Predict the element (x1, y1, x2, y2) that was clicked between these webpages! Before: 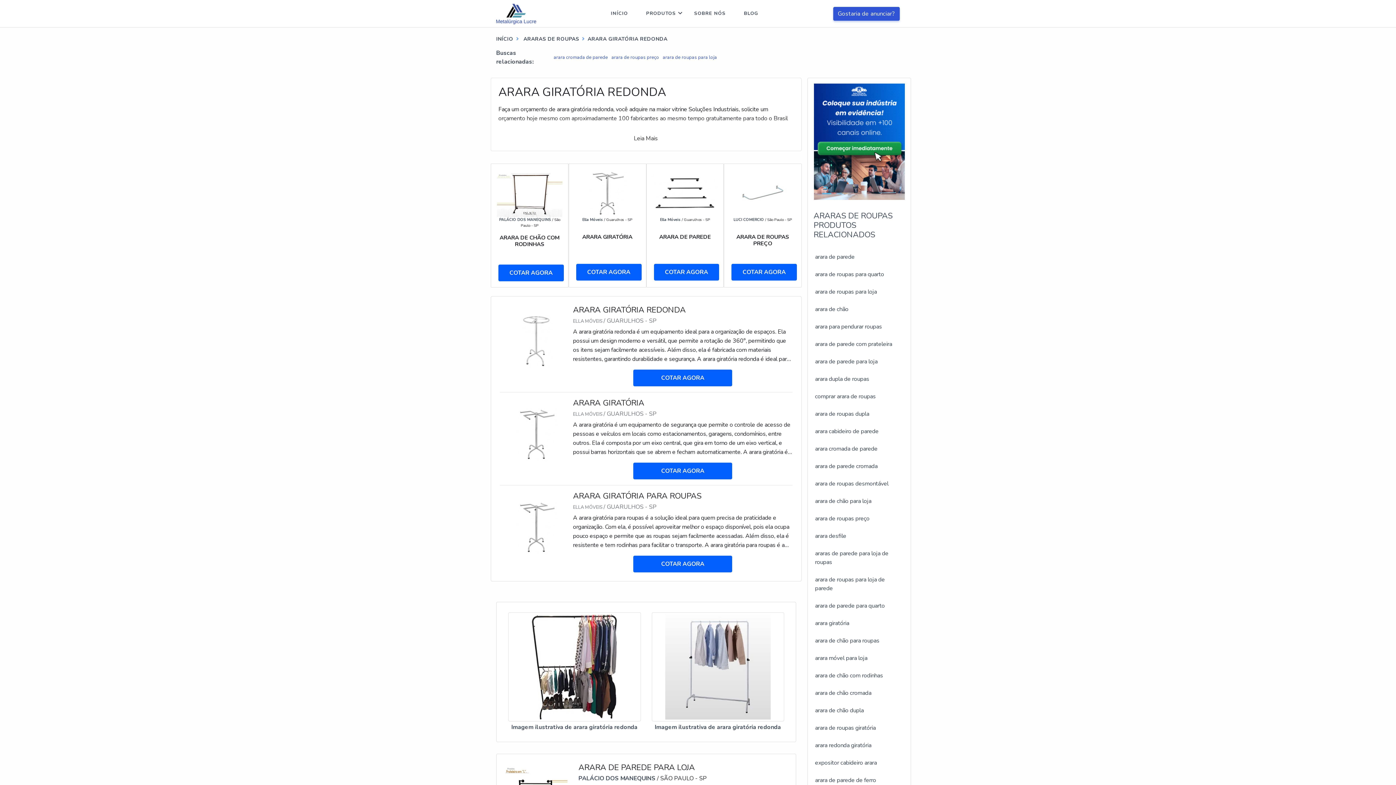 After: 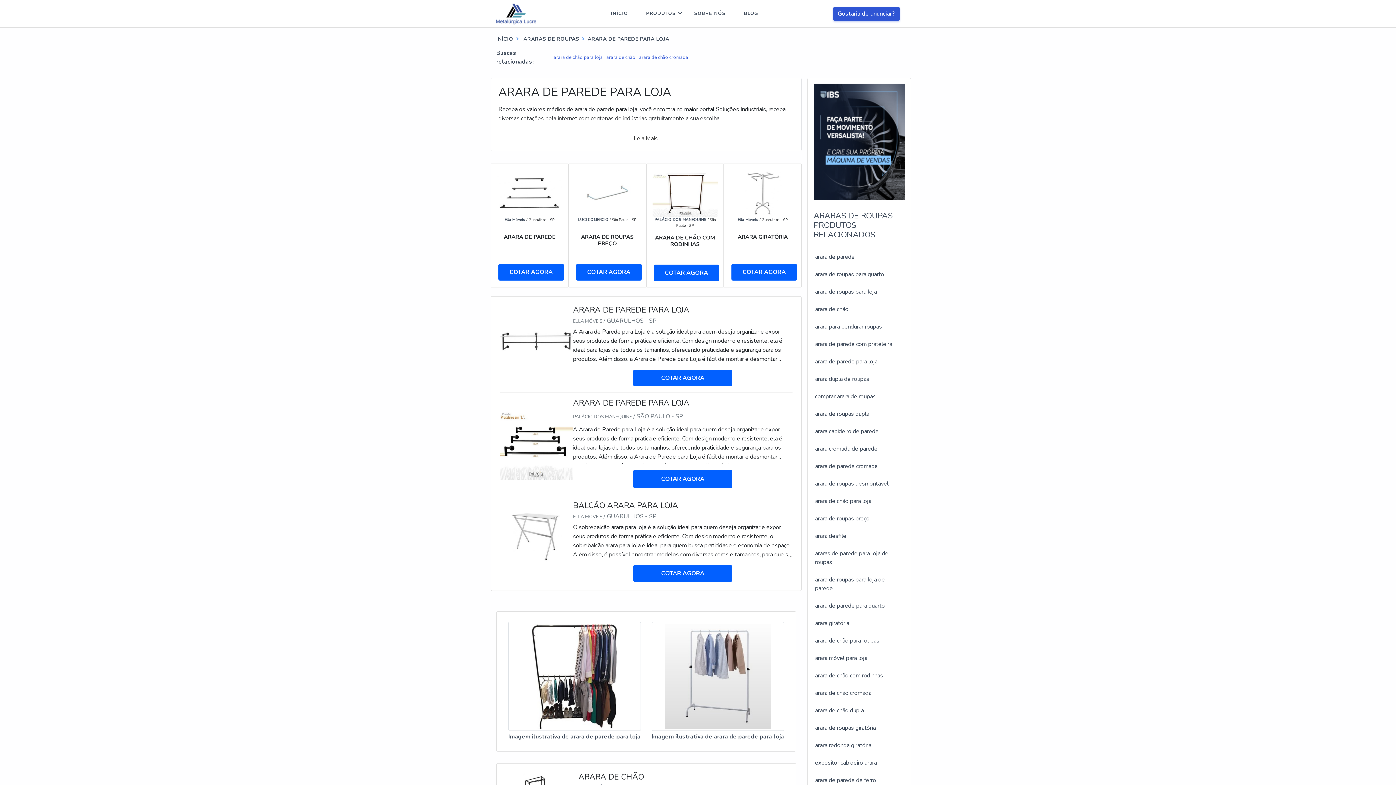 Action: bbox: (815, 357, 877, 365) label: arara de parede para loja